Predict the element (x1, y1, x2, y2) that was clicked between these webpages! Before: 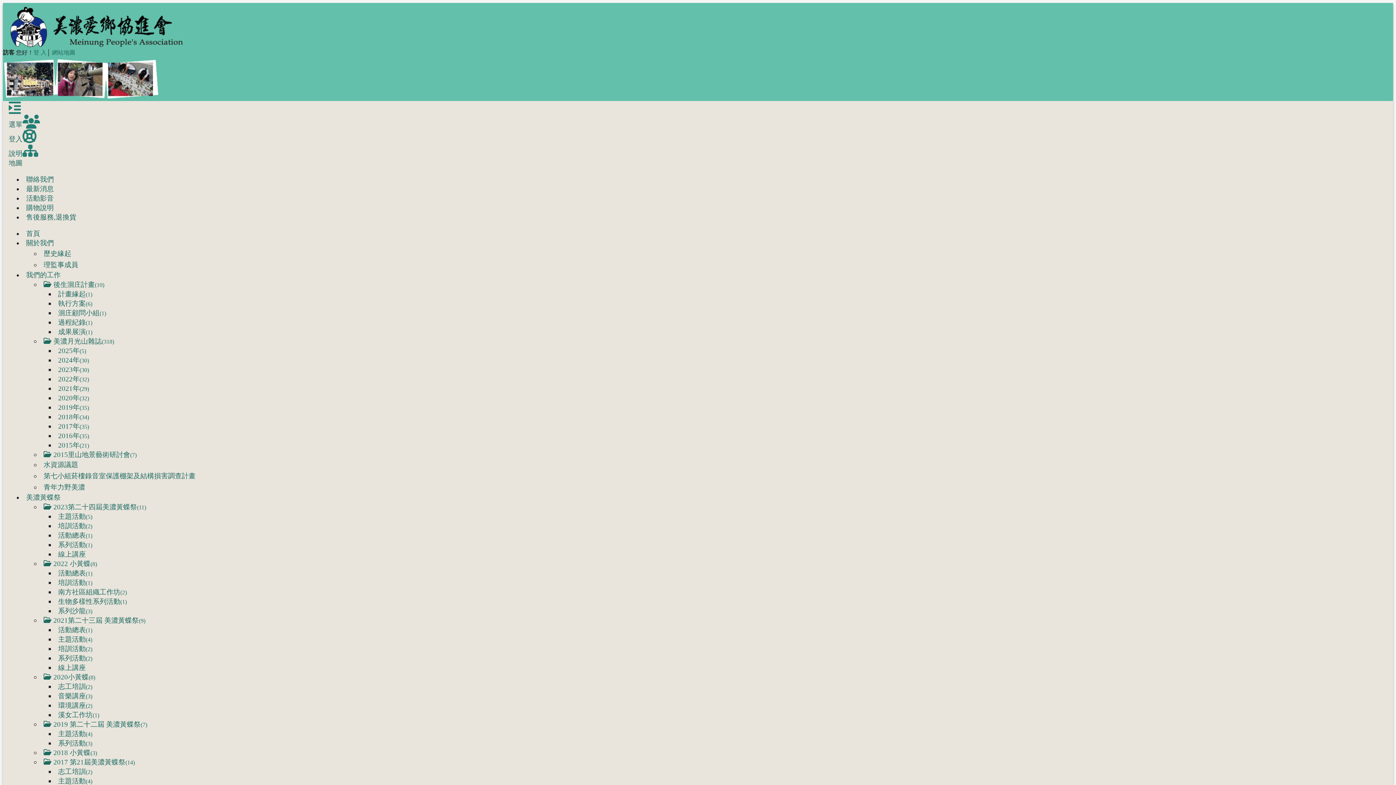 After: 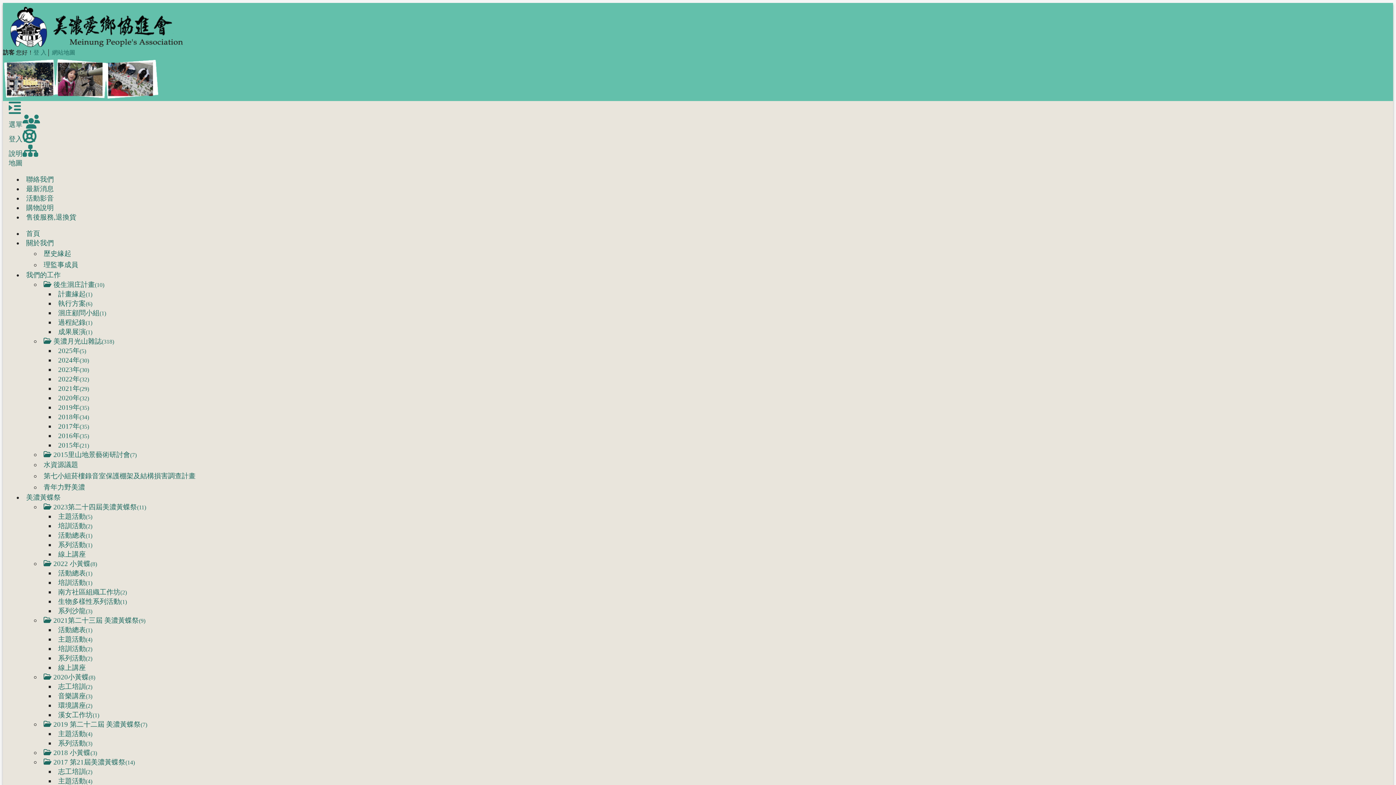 Action: label: 2021年(29) bbox: (55, 383, 92, 393)